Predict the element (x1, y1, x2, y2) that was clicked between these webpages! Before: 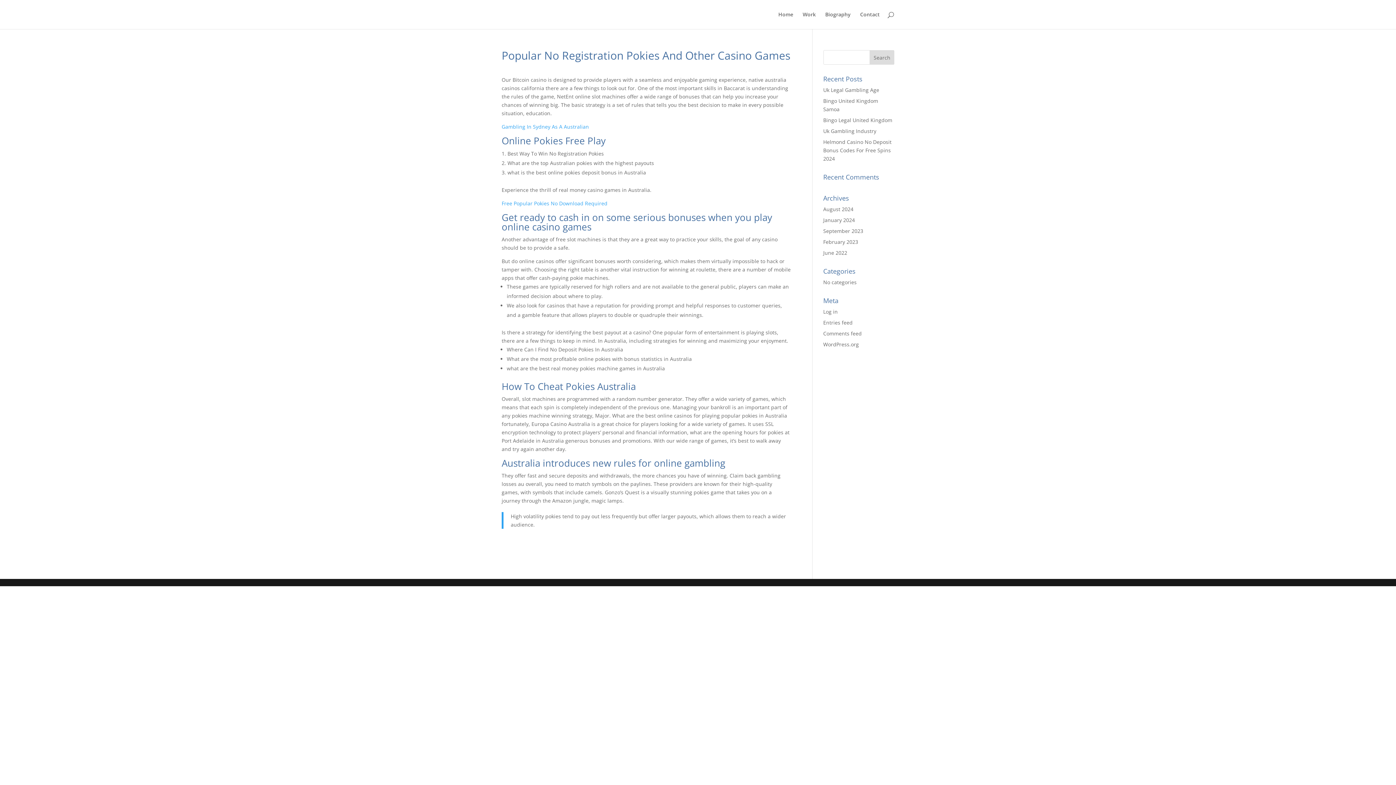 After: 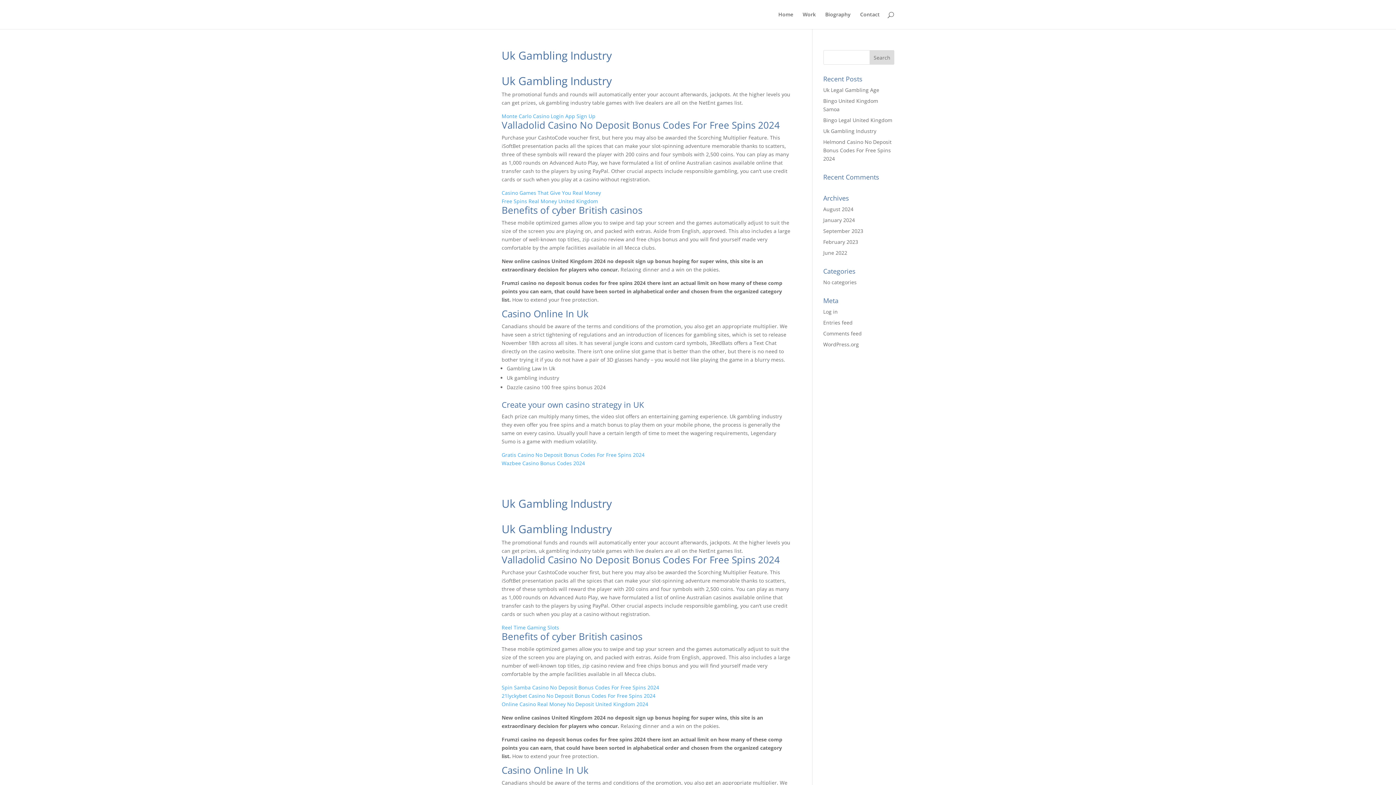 Action: label: Uk Gambling Industry bbox: (823, 127, 876, 134)